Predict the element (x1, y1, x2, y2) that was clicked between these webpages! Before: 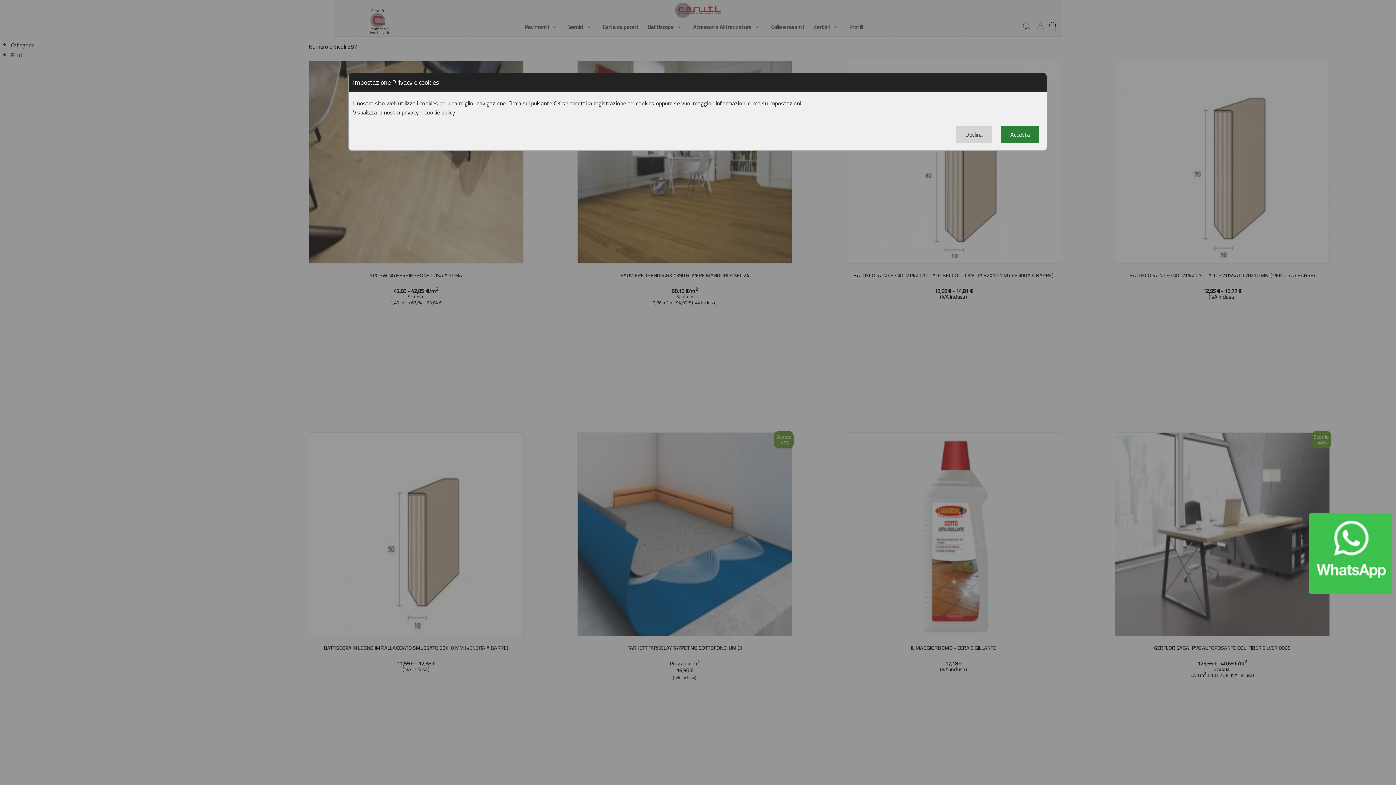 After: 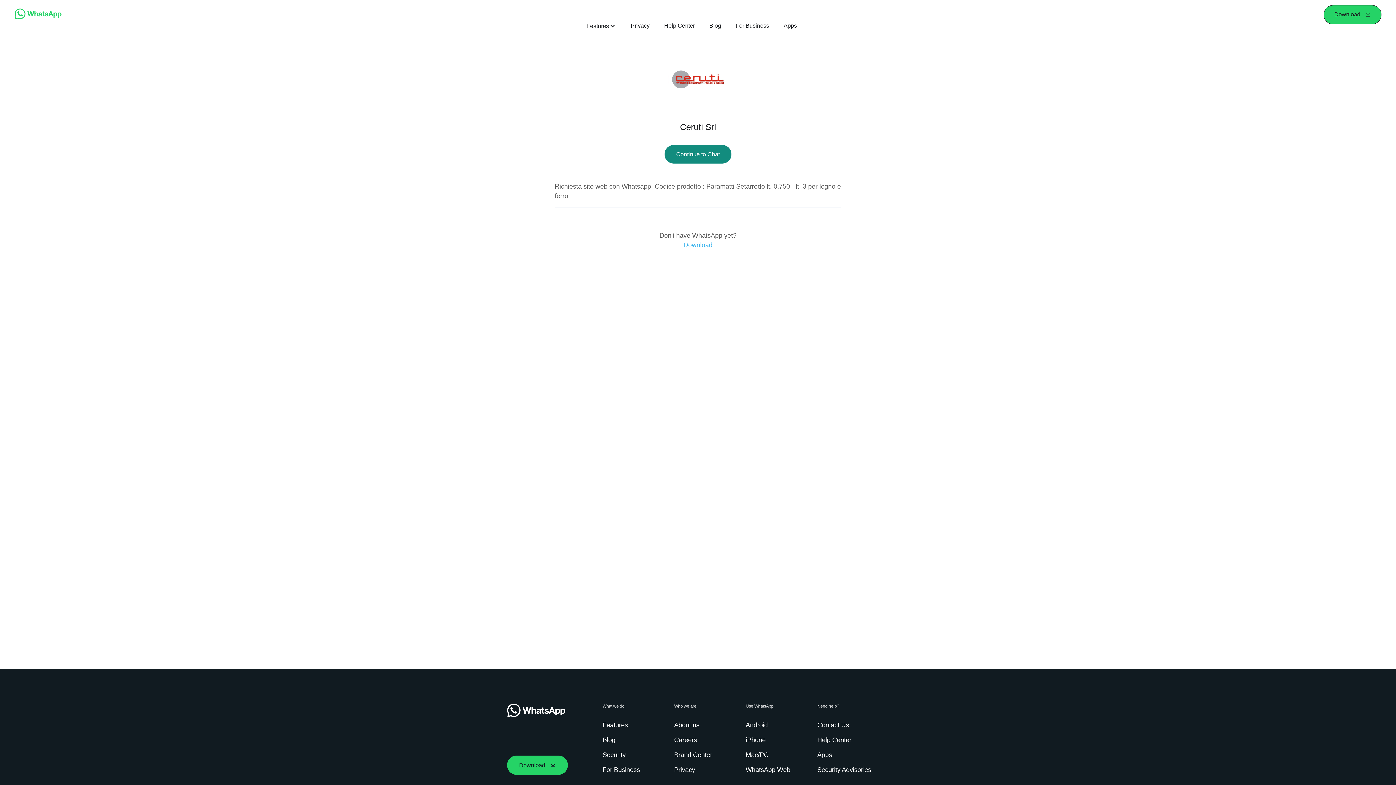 Action: bbox: (1308, 513, 1392, 596)